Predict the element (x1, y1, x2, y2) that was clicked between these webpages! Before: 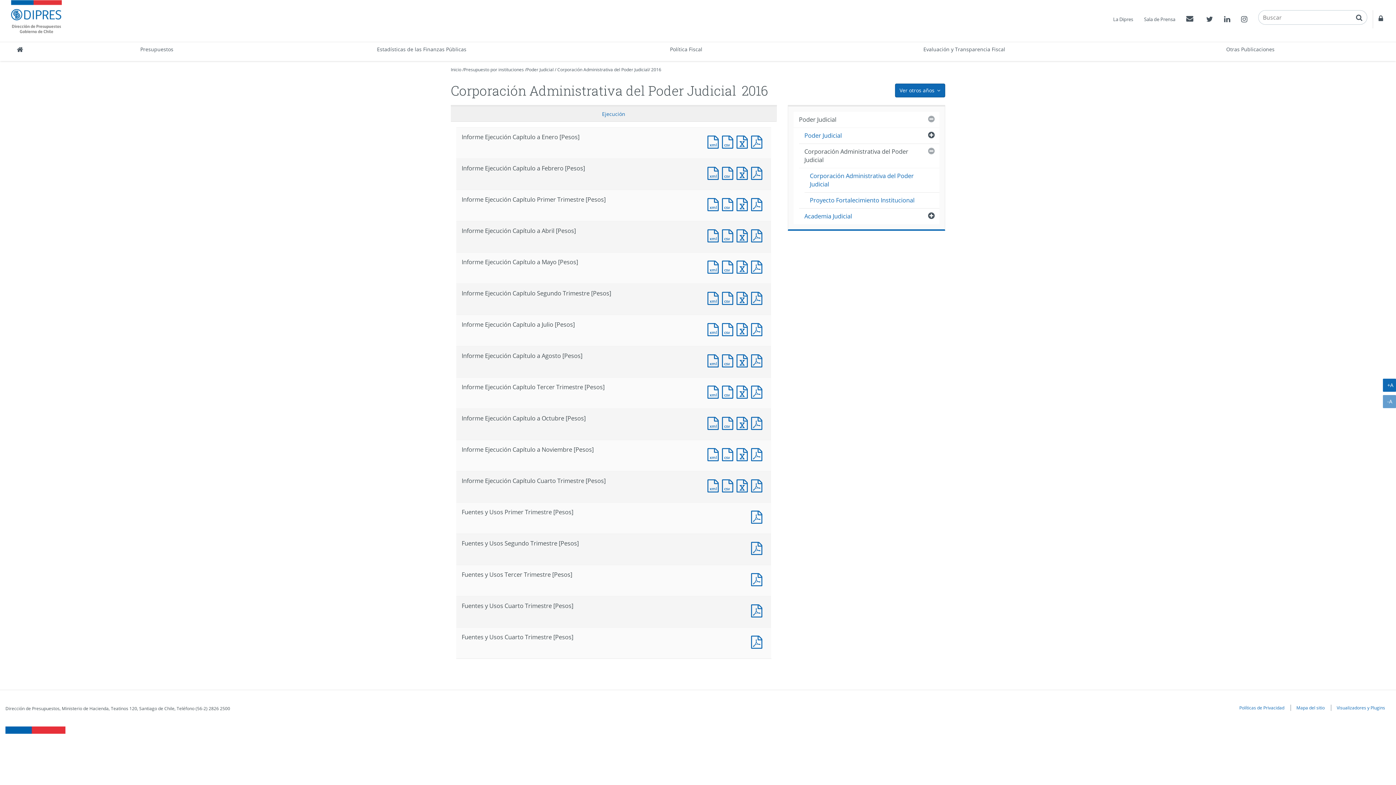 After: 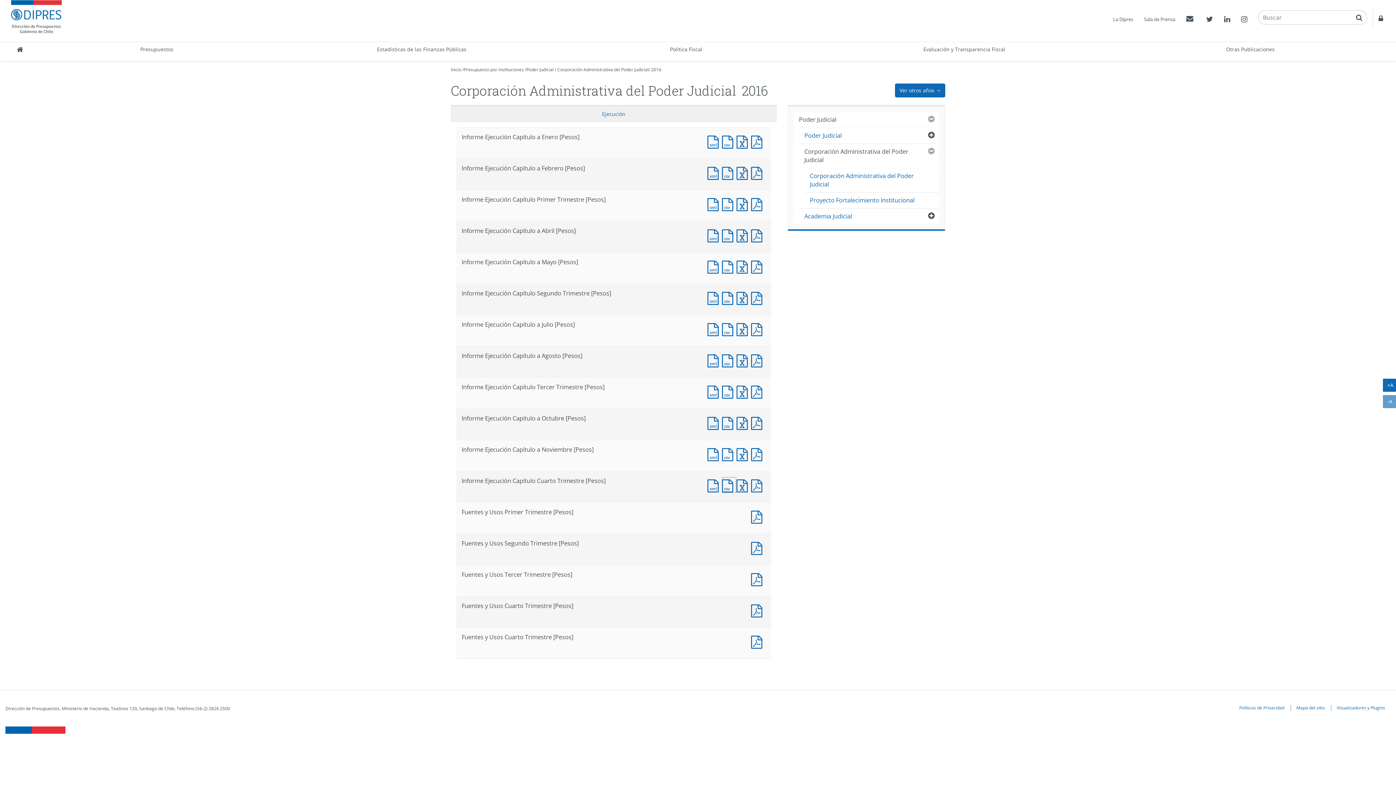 Action: bbox: (722, 477, 736, 493) label: Documento CSV : Informe Ejecución Capítulo Cuarto Trimestre [Pesos]